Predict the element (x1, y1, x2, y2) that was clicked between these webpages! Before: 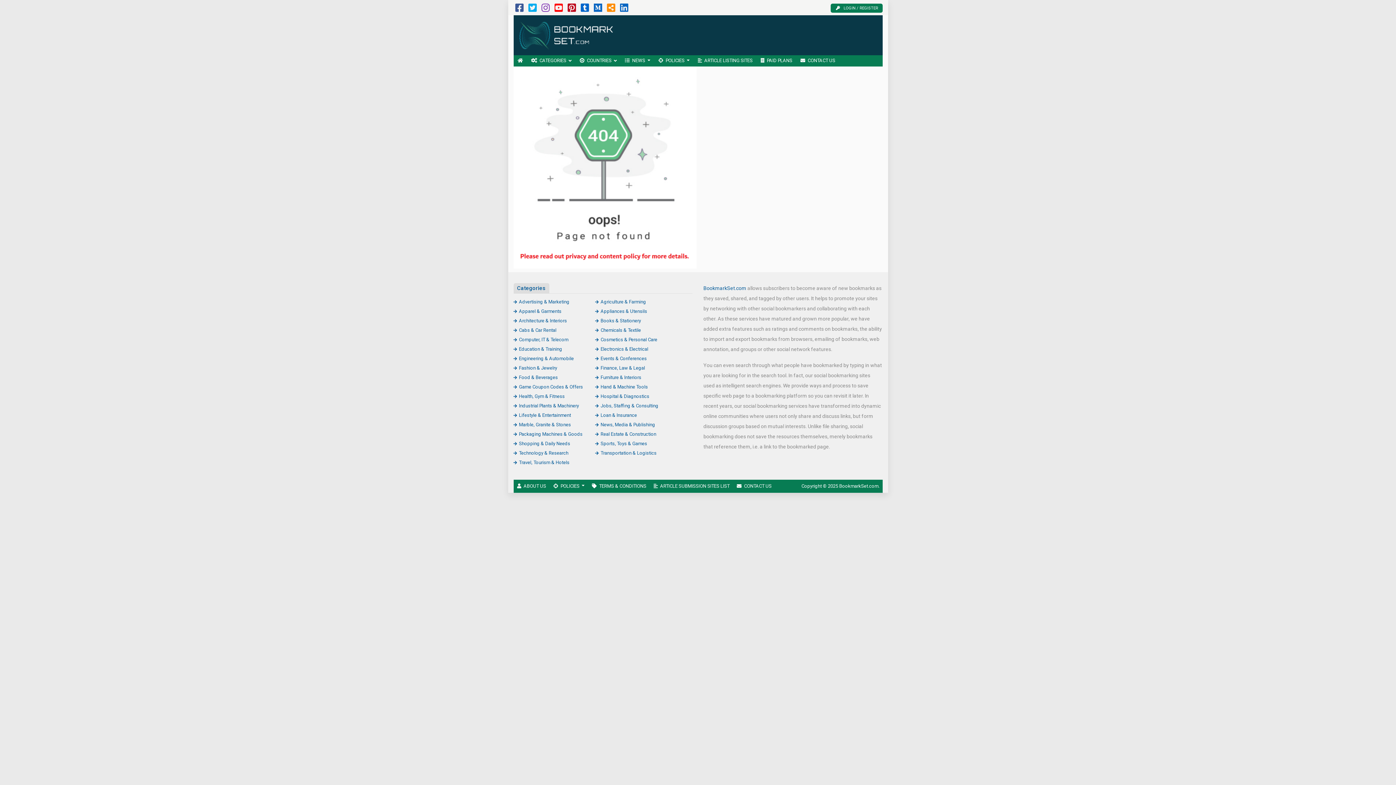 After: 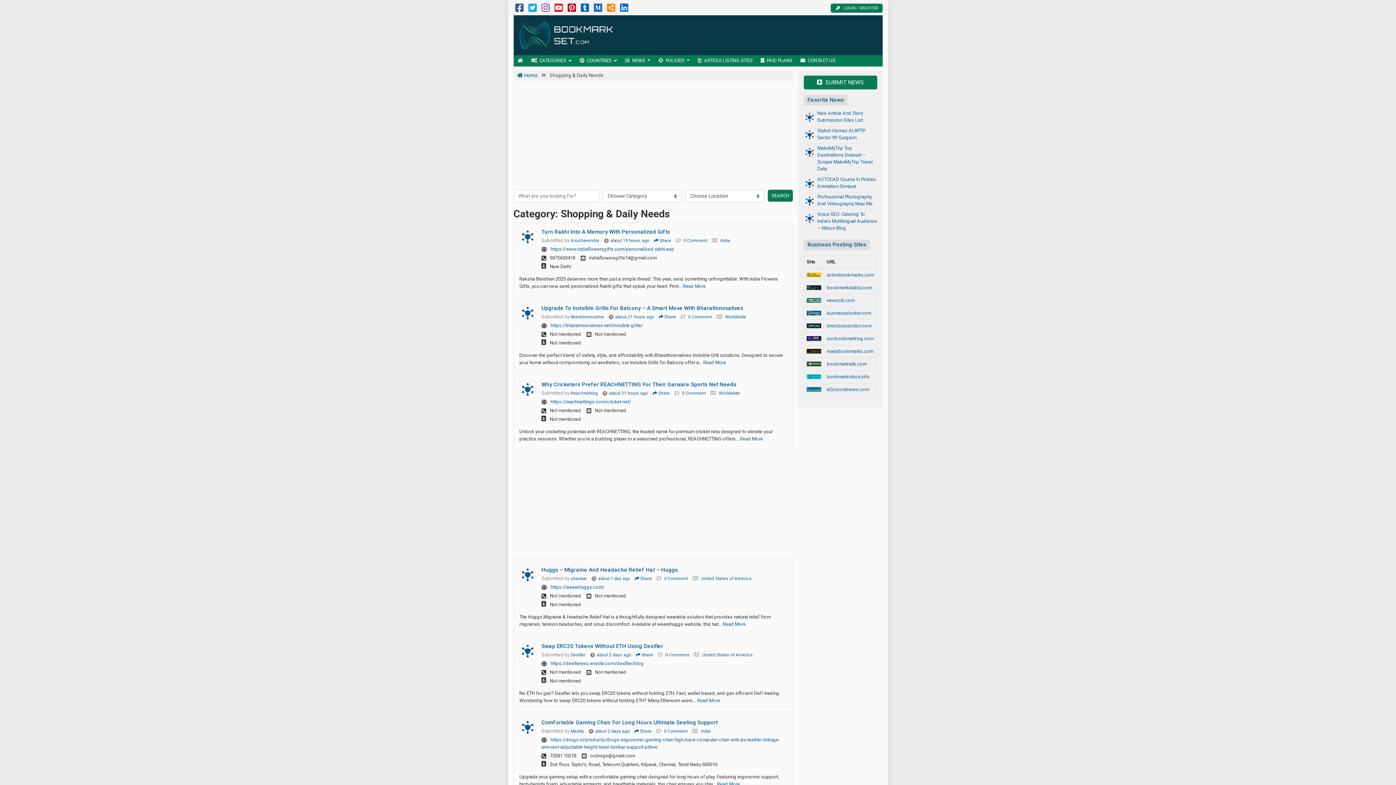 Action: bbox: (513, 440, 570, 446) label: Shopping & Daily Needs